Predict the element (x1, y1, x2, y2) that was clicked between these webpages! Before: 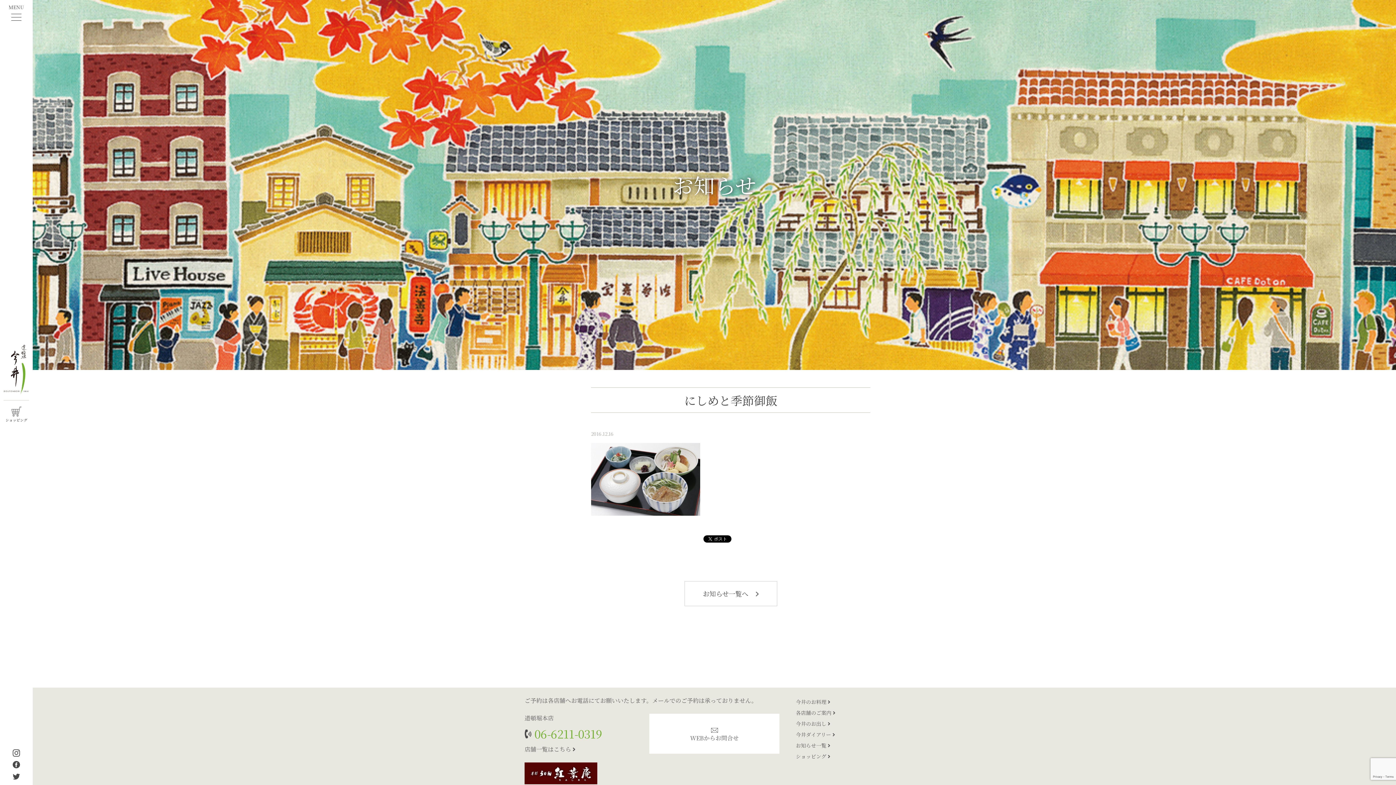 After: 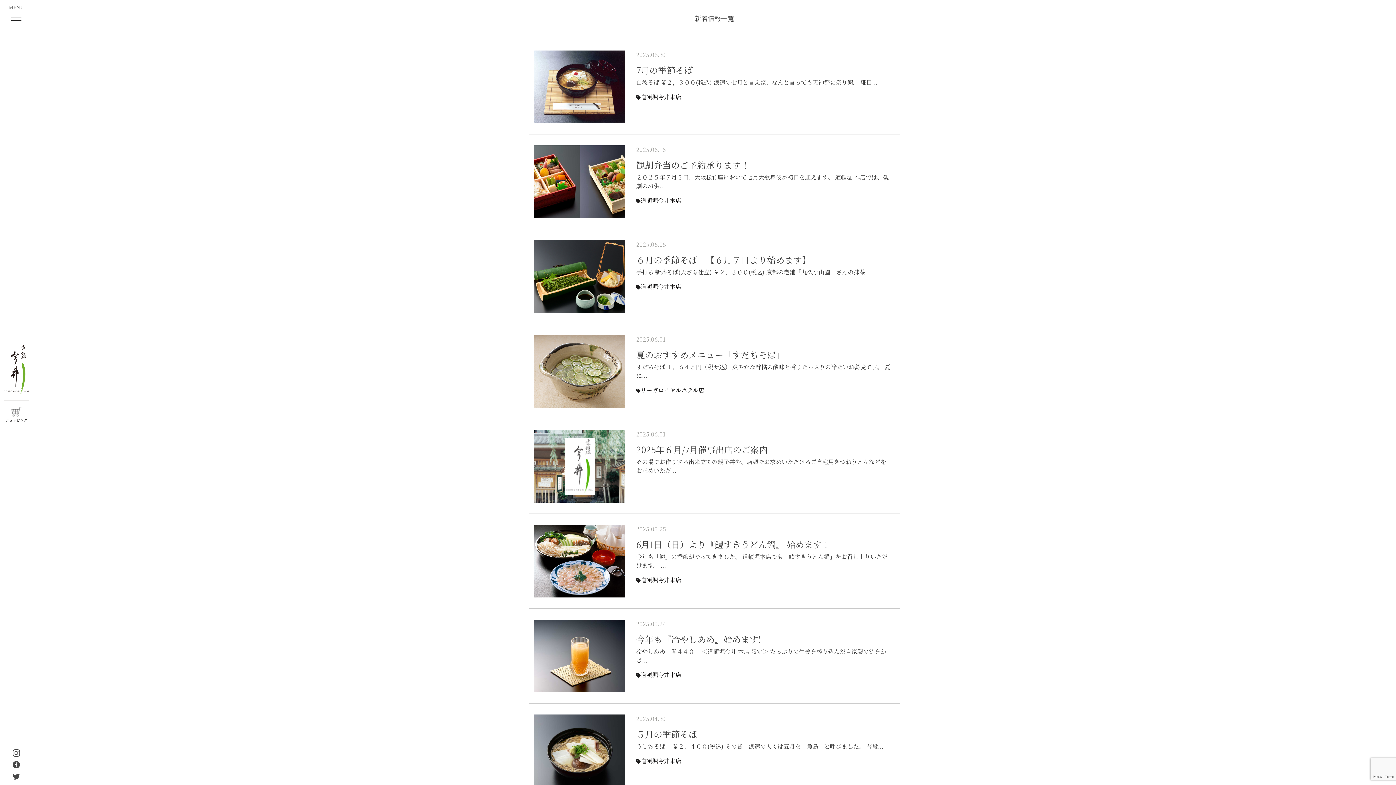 Action: bbox: (796, 740, 893, 751) label: お知らせ一覧 